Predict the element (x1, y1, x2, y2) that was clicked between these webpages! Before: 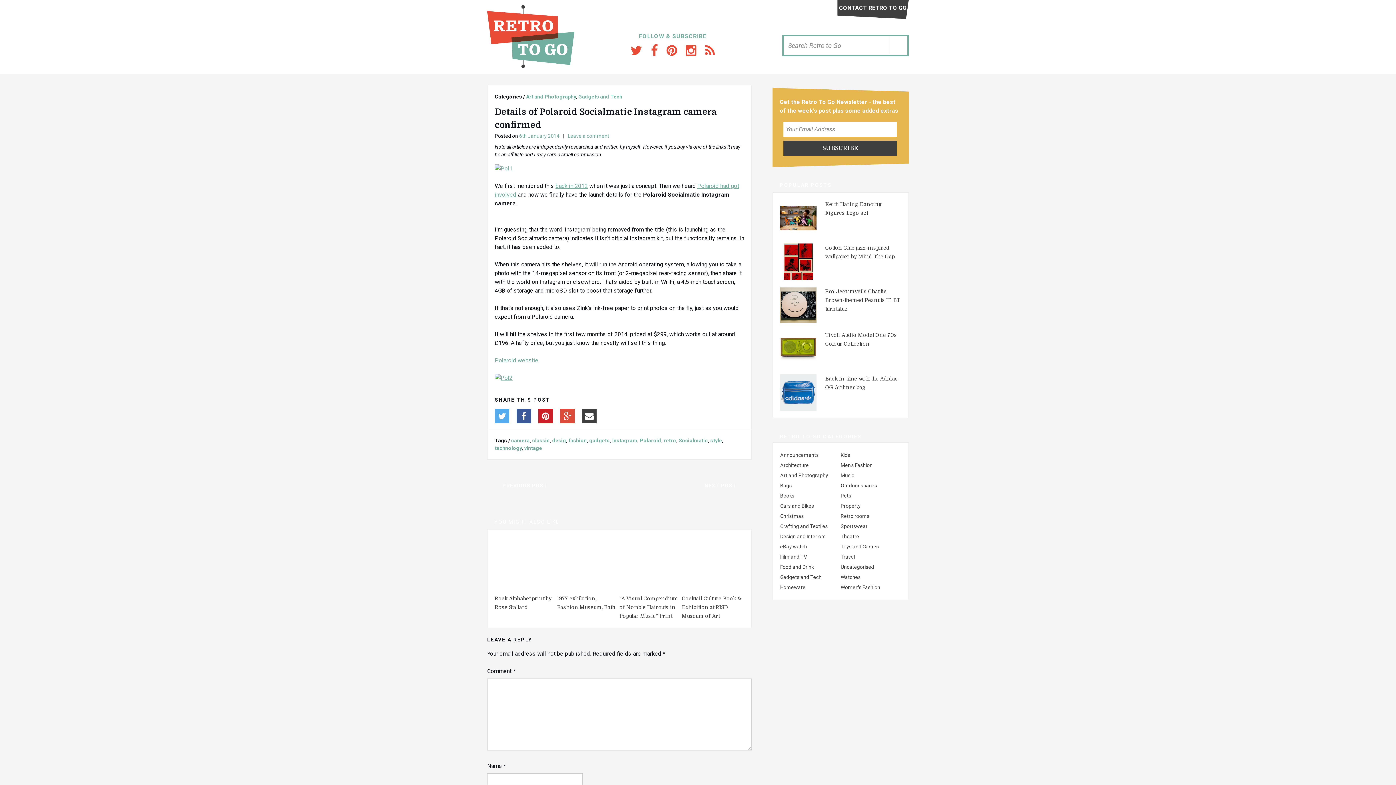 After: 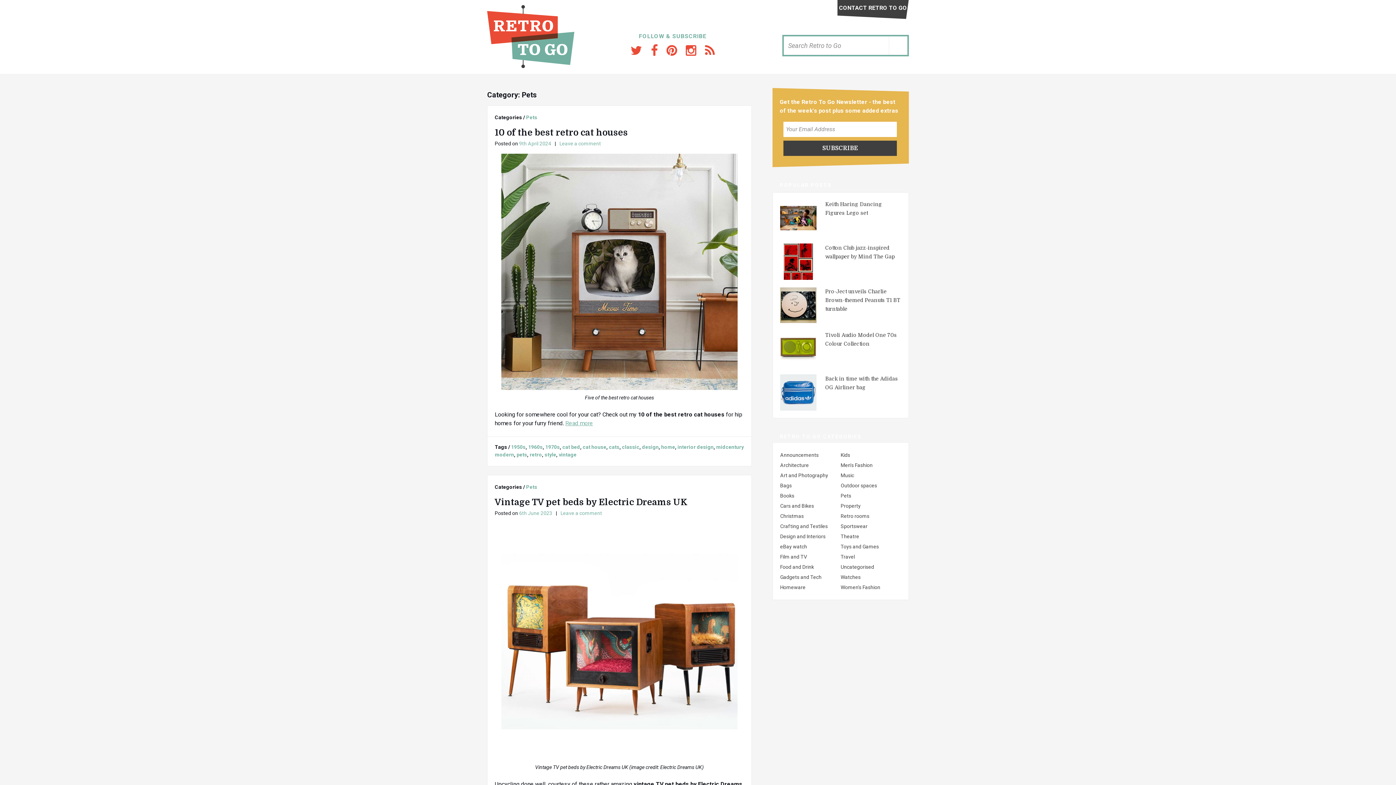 Action: label: Pets bbox: (840, 492, 851, 498)